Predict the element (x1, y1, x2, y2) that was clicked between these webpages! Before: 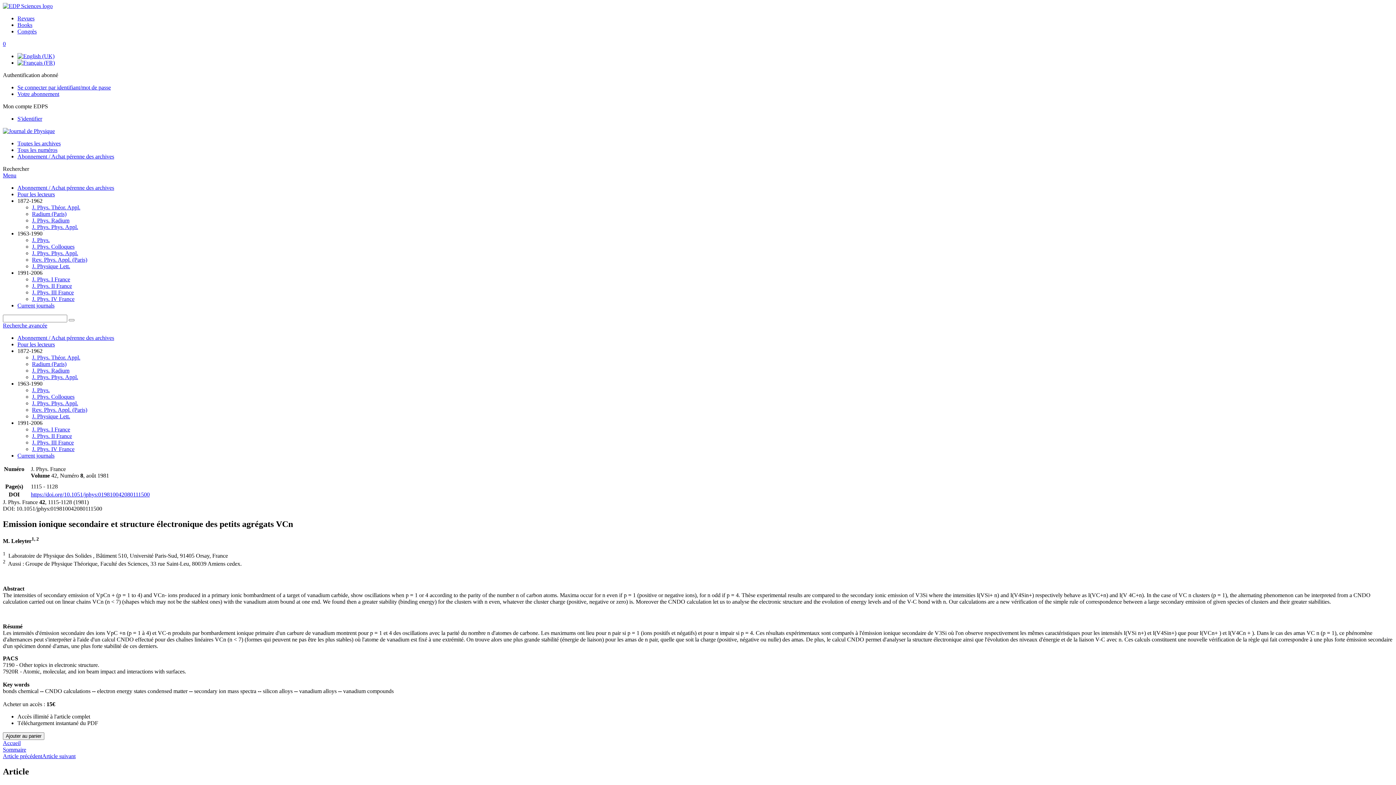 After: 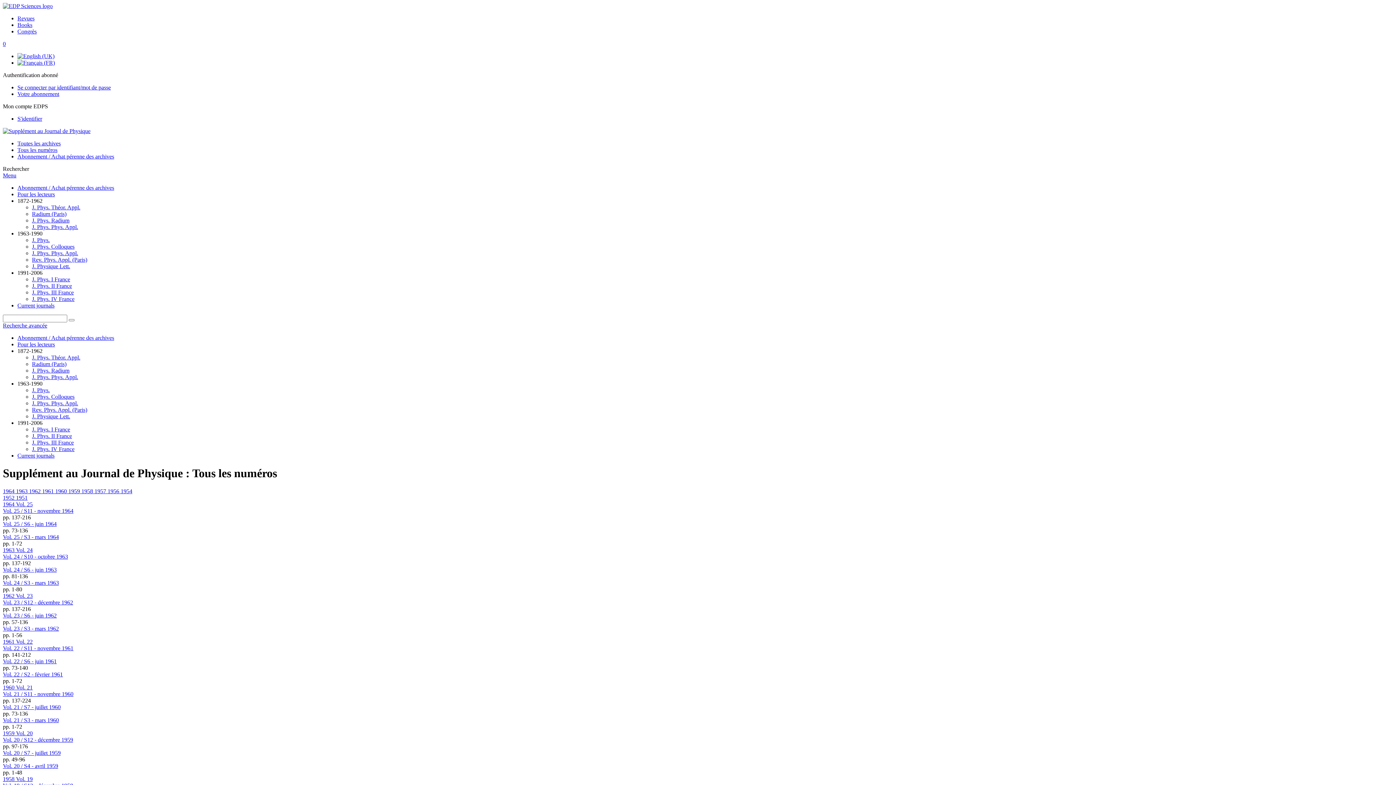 Action: label: J. Phys. Phys. Appl. bbox: (32, 224, 78, 230)